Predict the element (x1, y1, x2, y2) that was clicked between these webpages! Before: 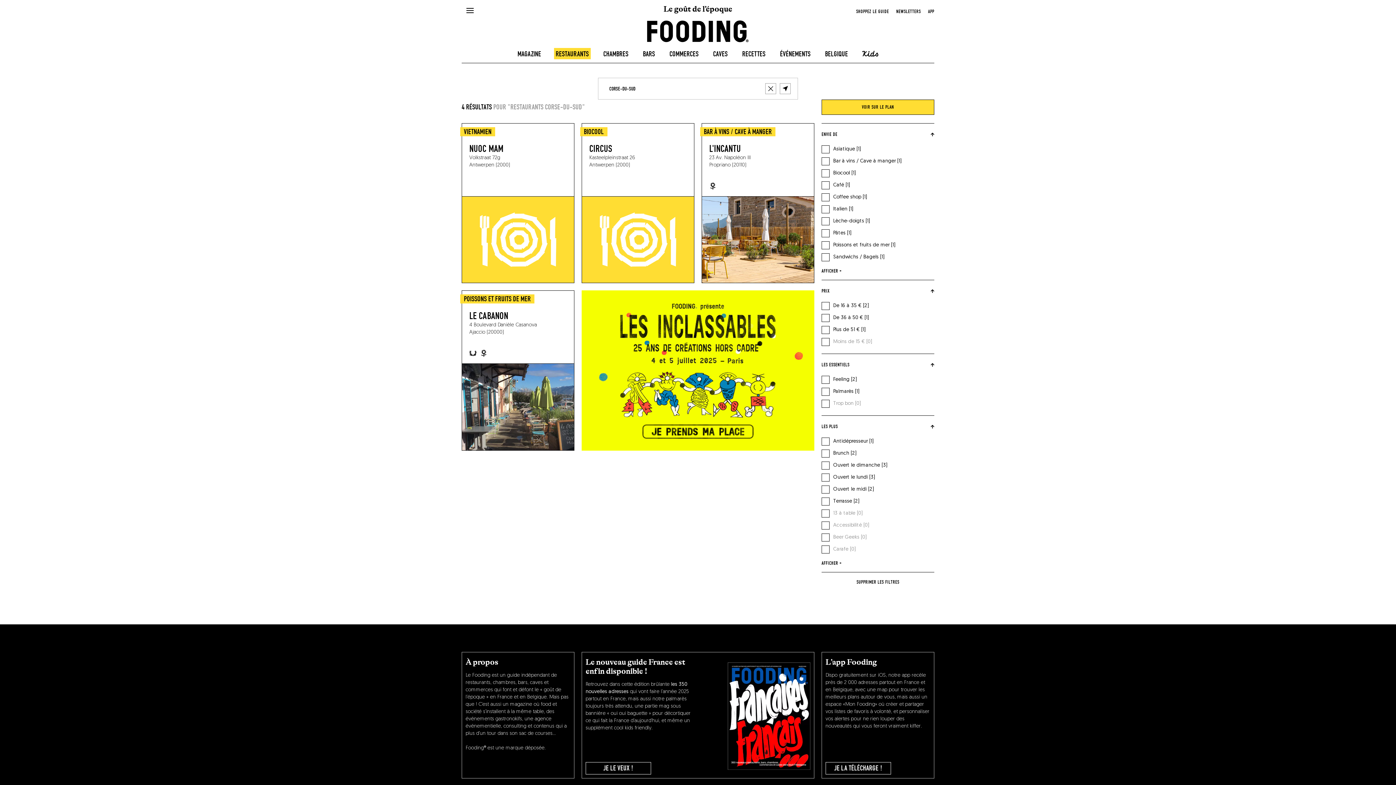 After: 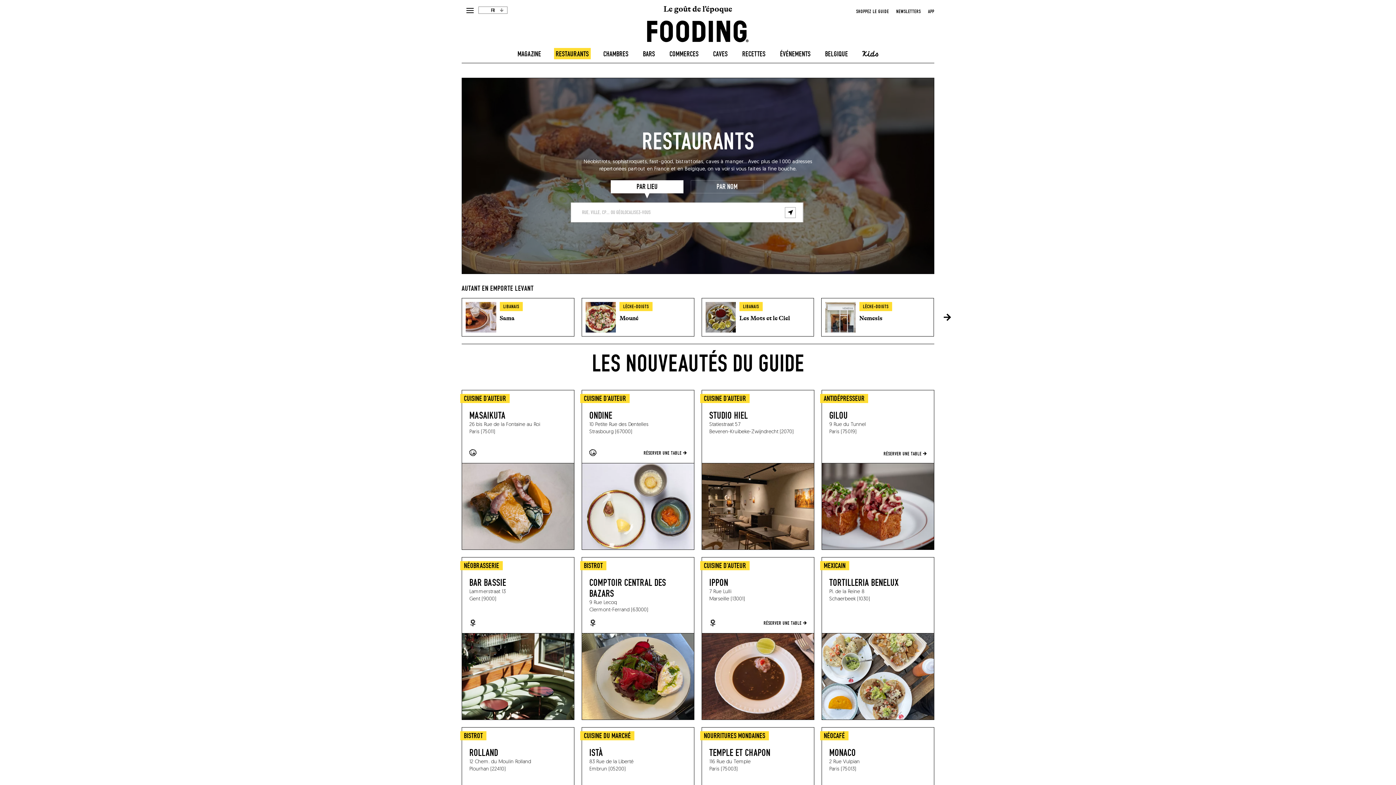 Action: bbox: (555, 48, 588, 58) label: restaurants